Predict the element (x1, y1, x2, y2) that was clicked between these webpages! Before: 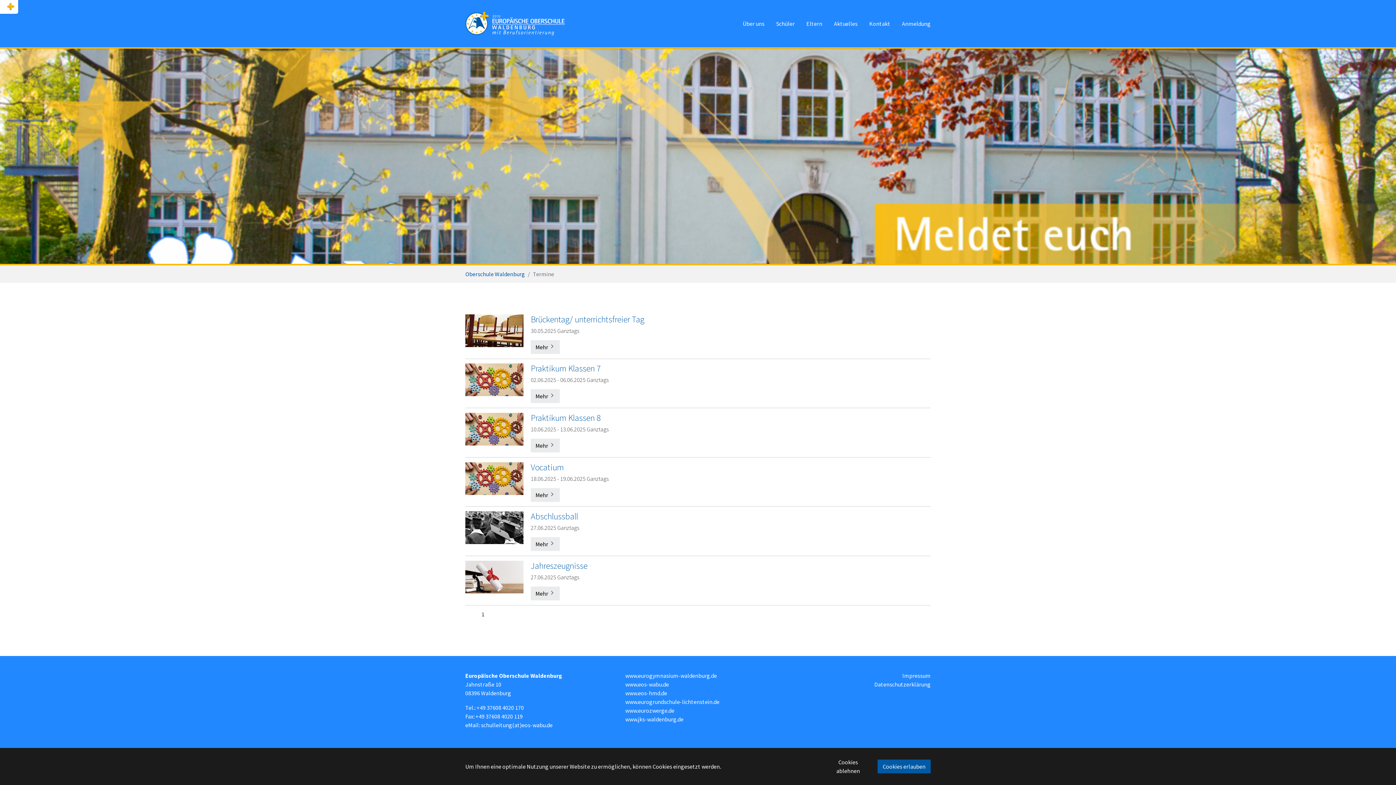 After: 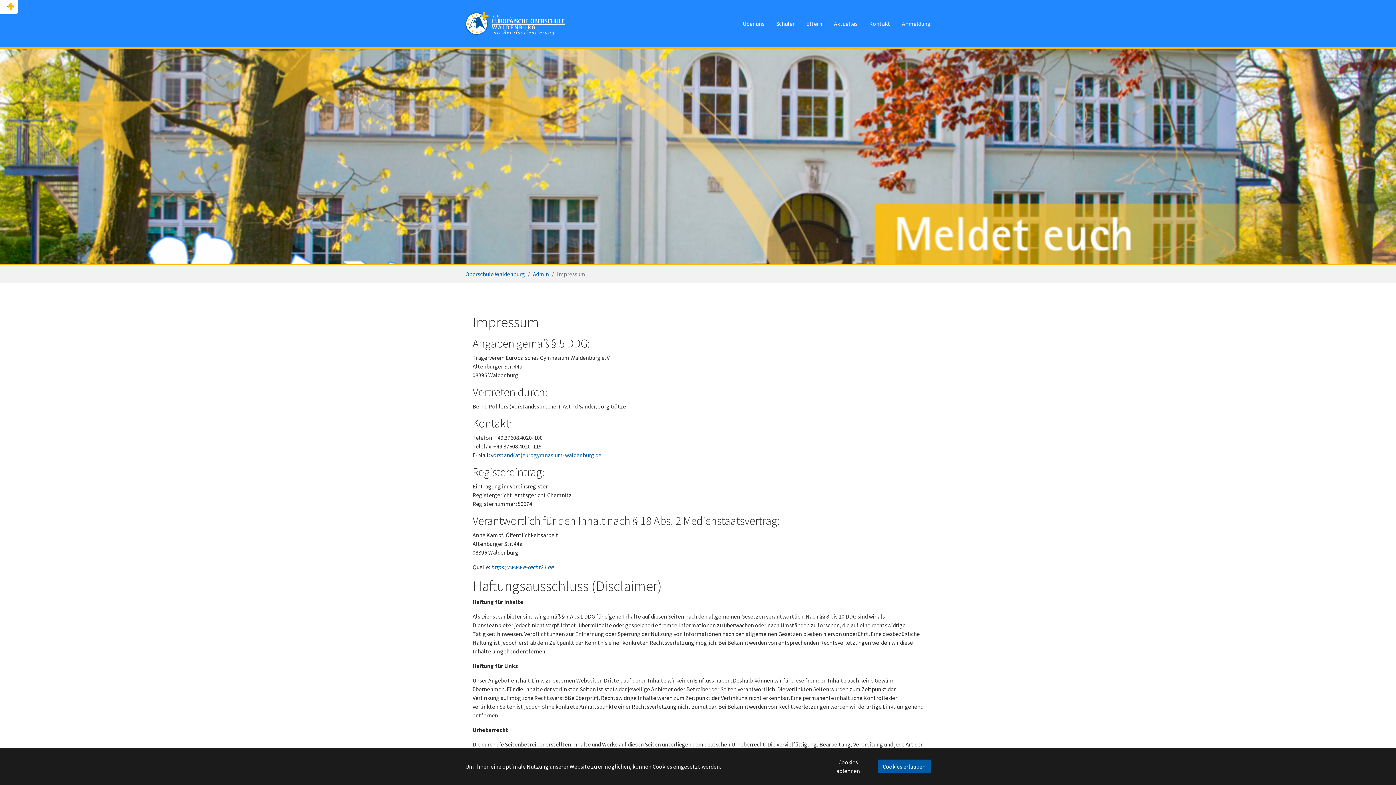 Action: bbox: (902, 672, 930, 679) label: Impressum